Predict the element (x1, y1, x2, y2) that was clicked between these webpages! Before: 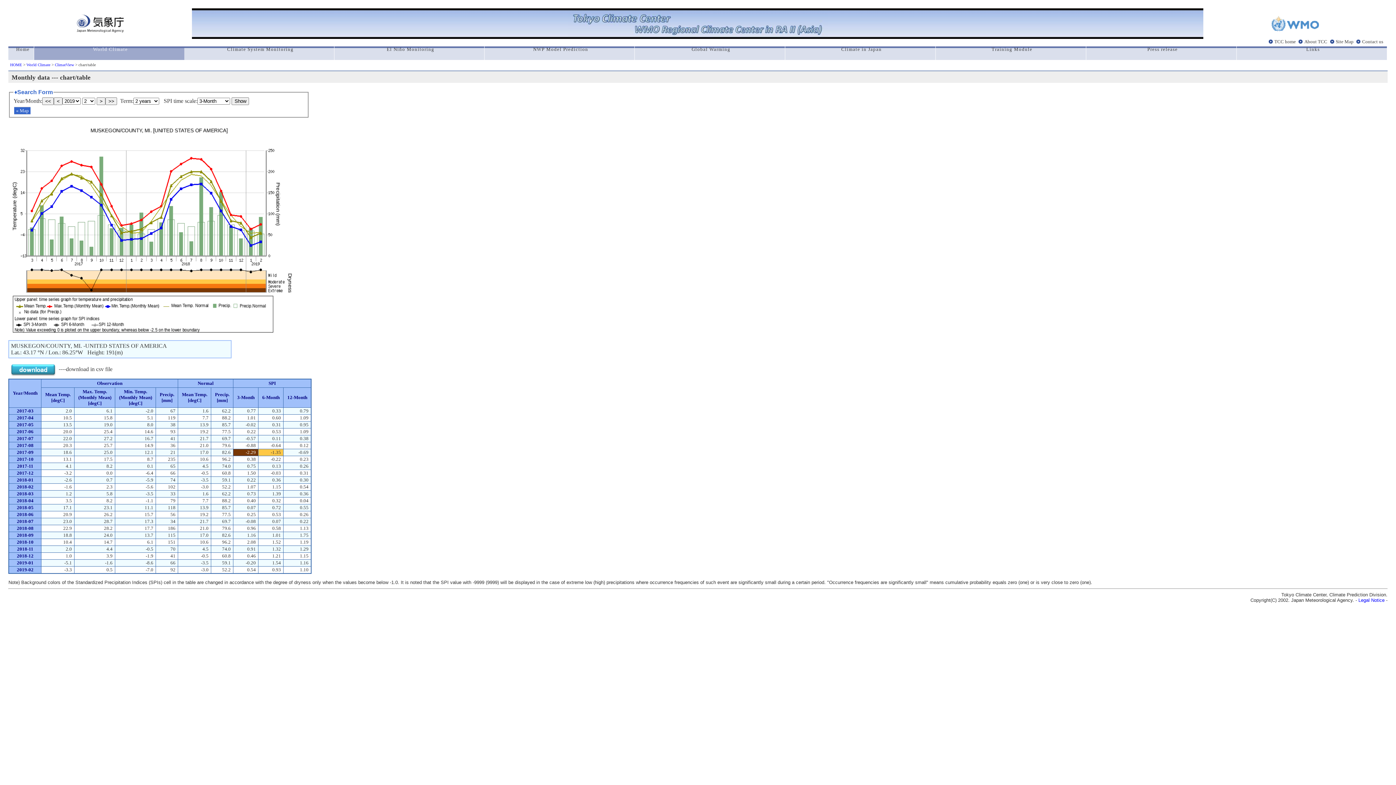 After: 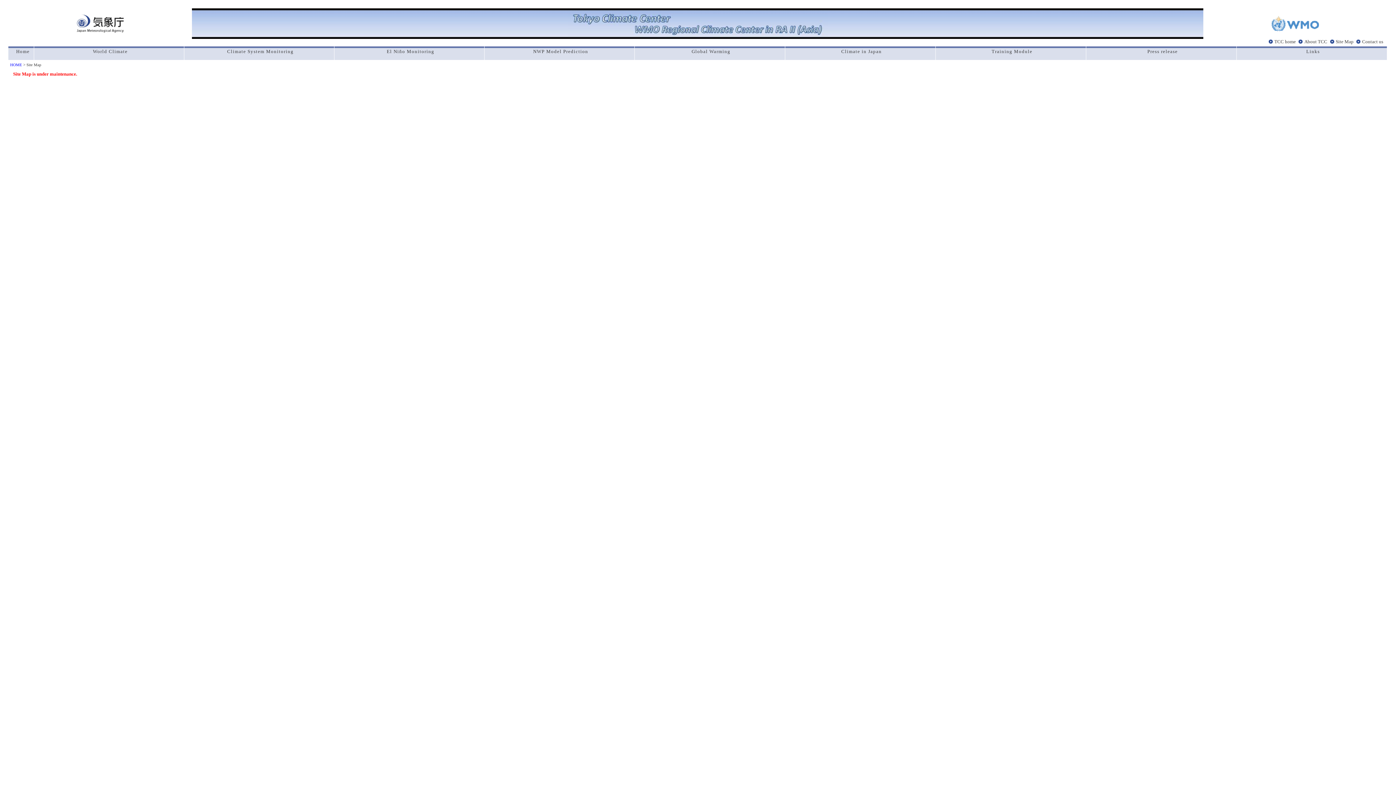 Action: label: Site Map bbox: (1330, 37, 1355, 45)